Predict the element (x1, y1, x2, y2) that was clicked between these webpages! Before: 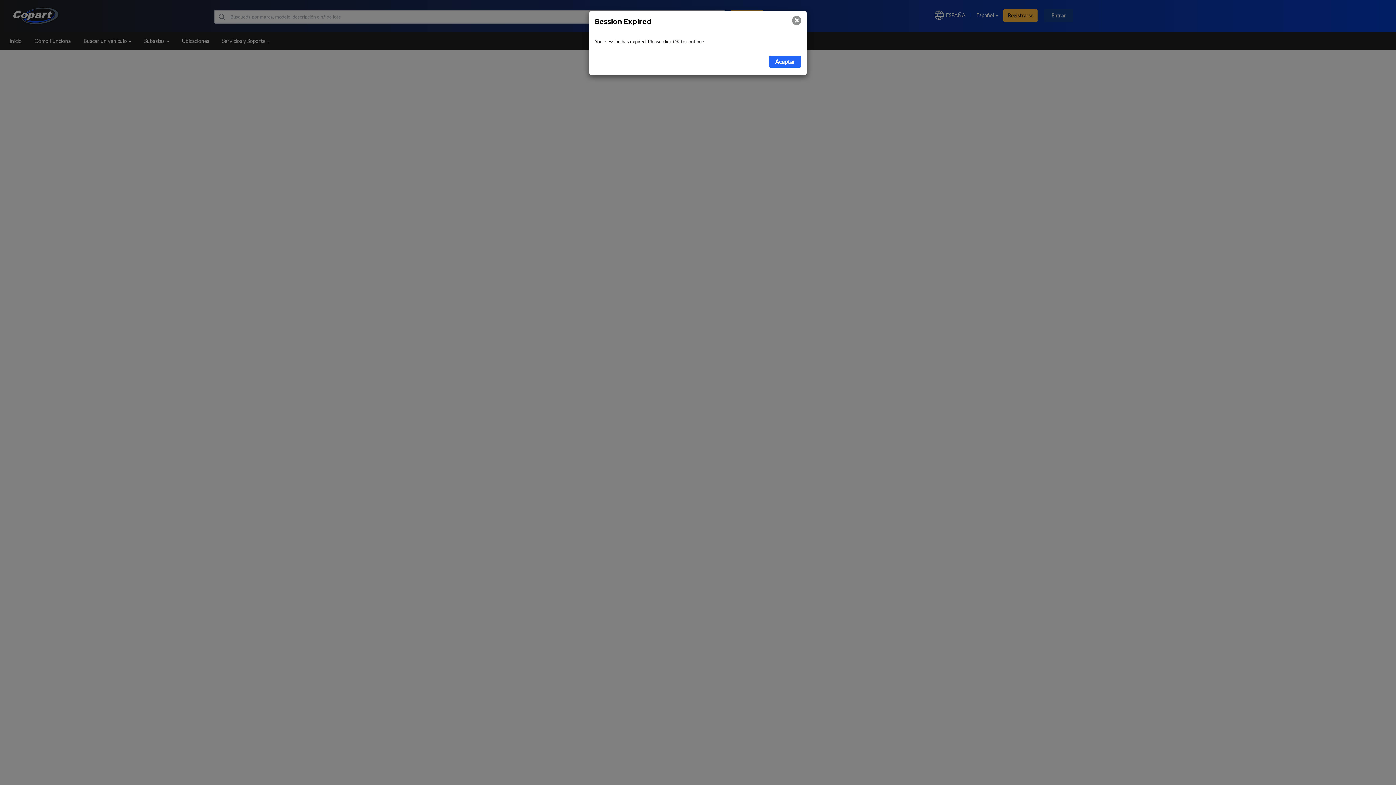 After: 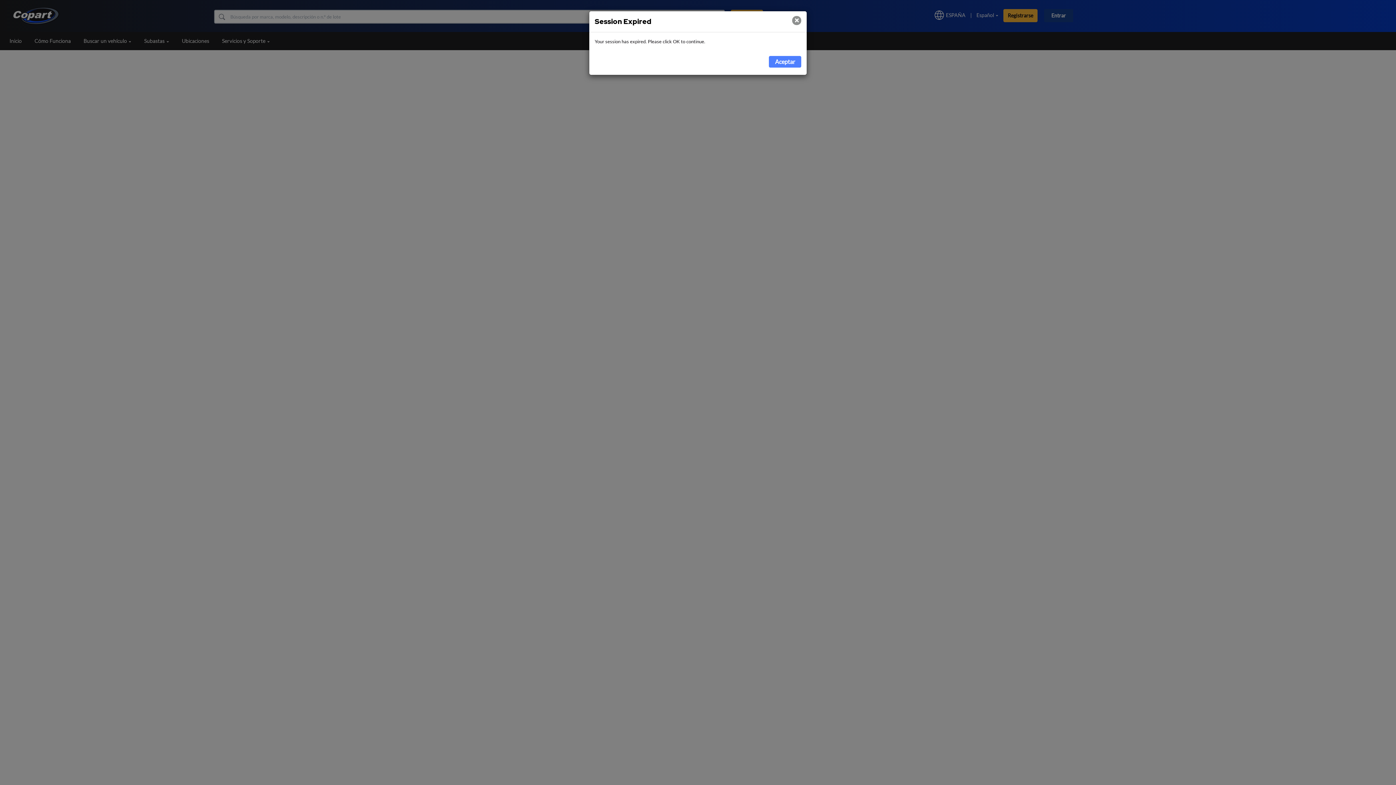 Action: label: Aceptar bbox: (769, 56, 801, 67)